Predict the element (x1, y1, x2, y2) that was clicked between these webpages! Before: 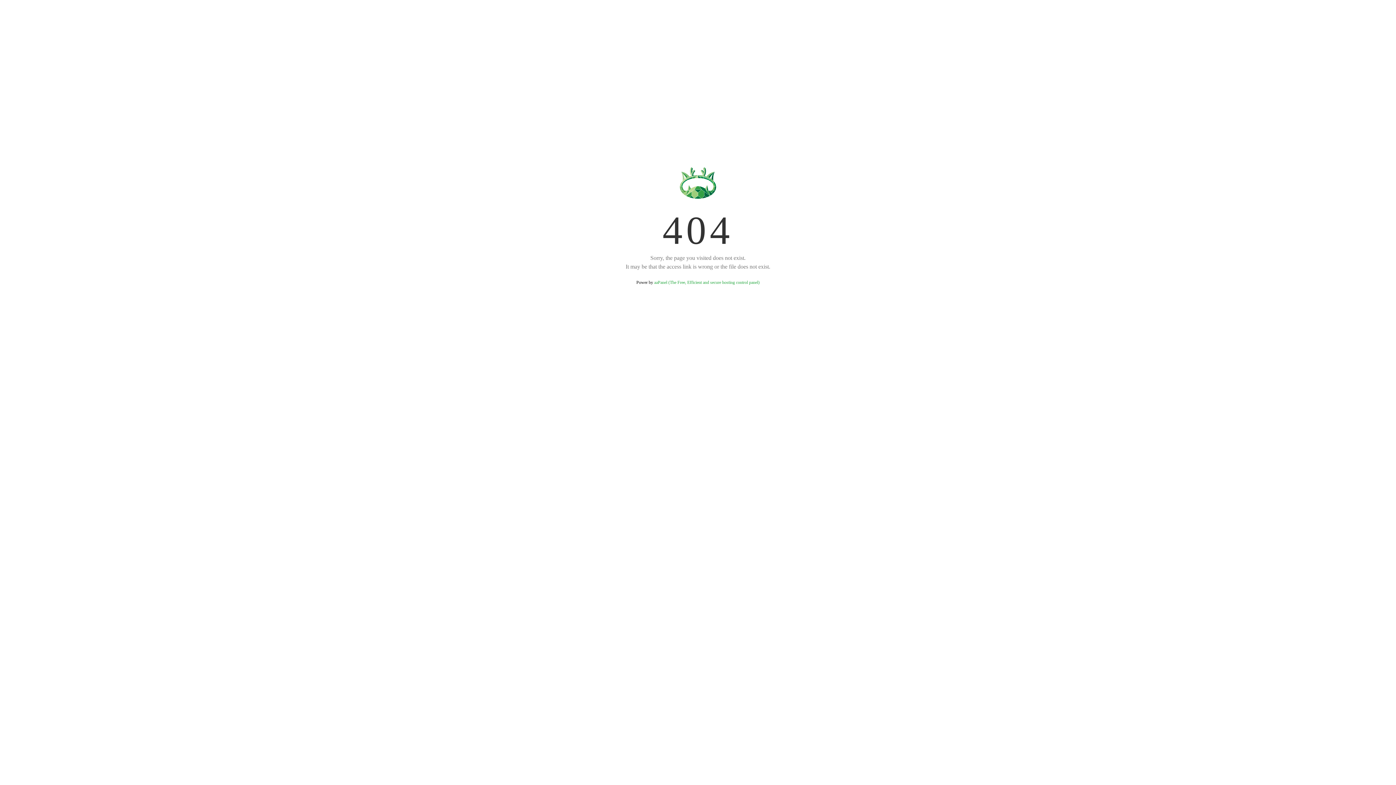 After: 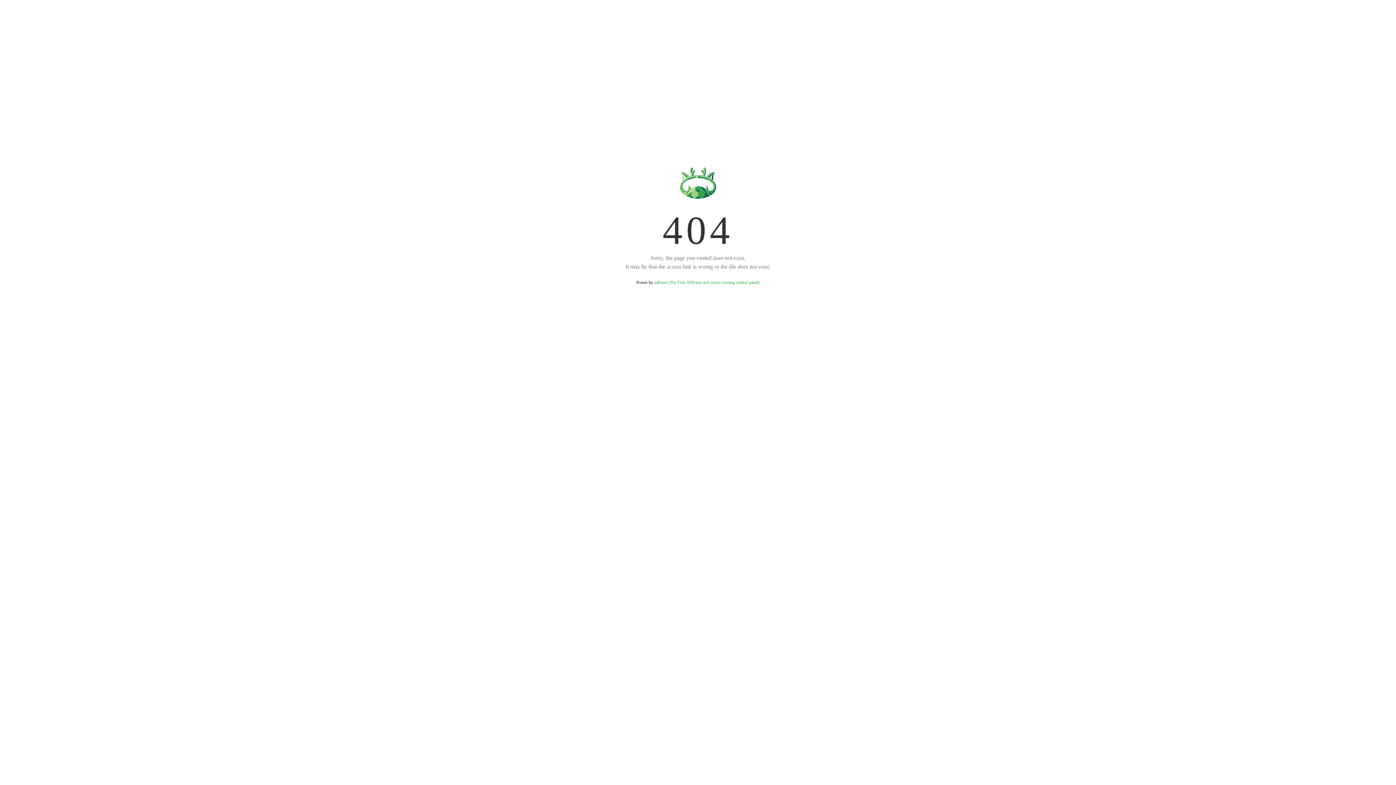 Action: bbox: (654, 280, 759, 285) label: aaPanel (The Free, Efficient and secure hosting control panel)